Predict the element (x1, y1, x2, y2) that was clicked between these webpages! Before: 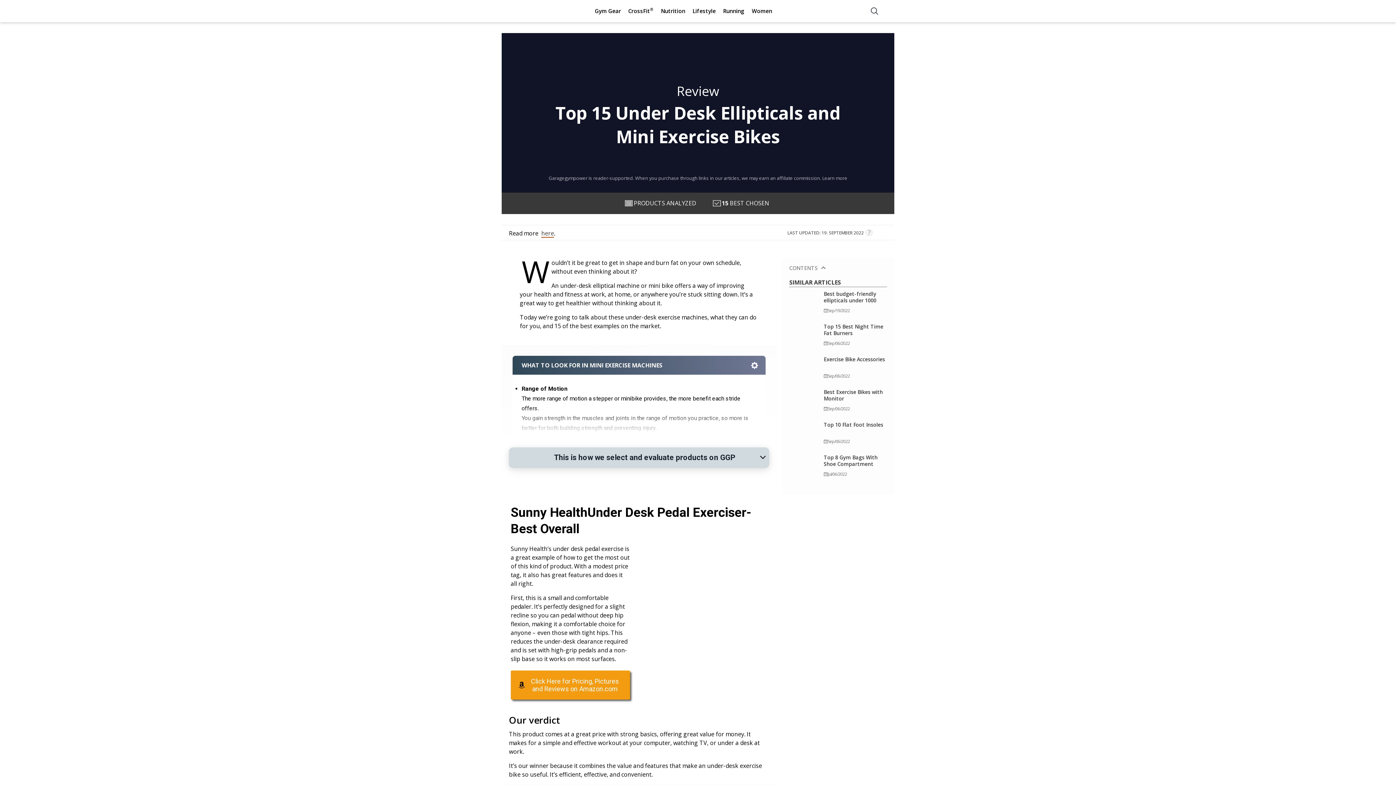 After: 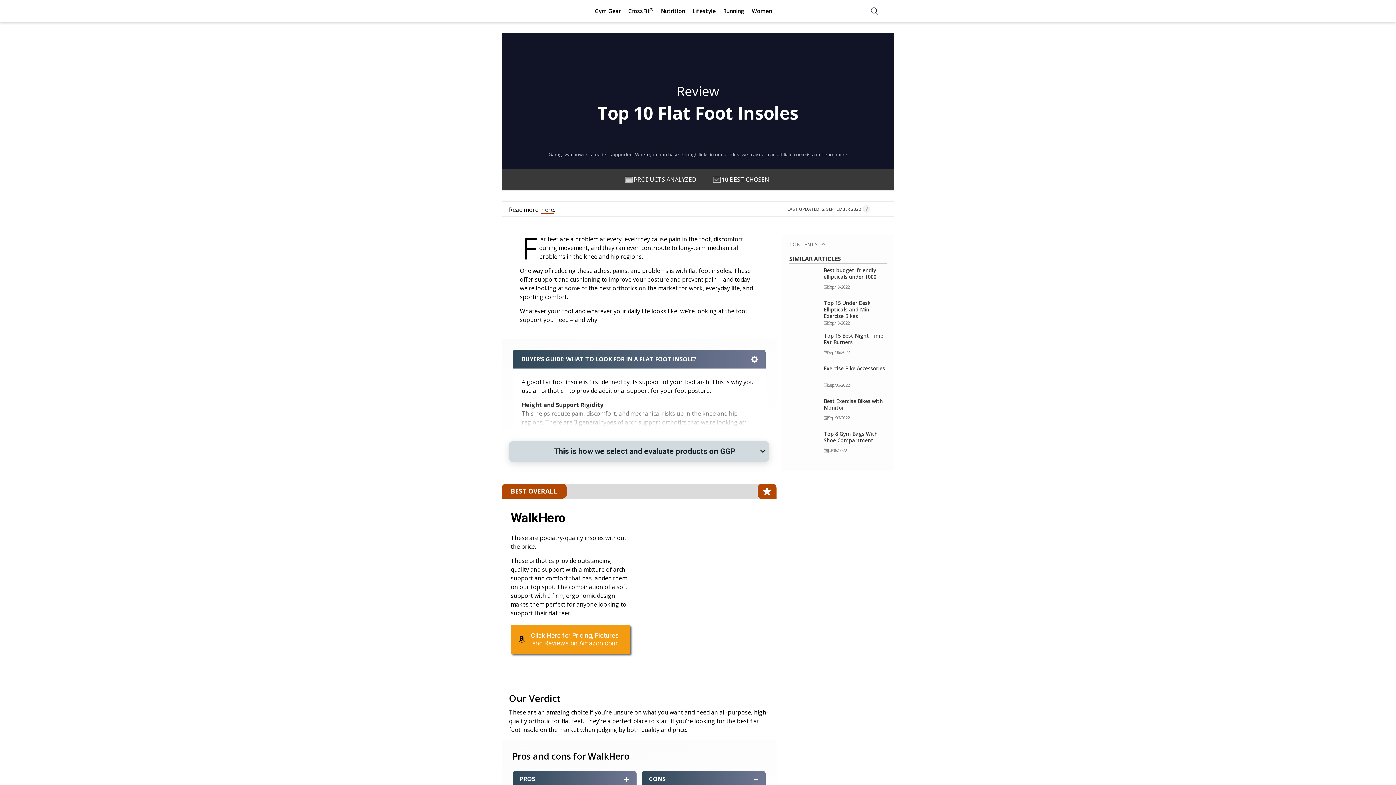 Action: bbox: (789, 434, 824, 441)